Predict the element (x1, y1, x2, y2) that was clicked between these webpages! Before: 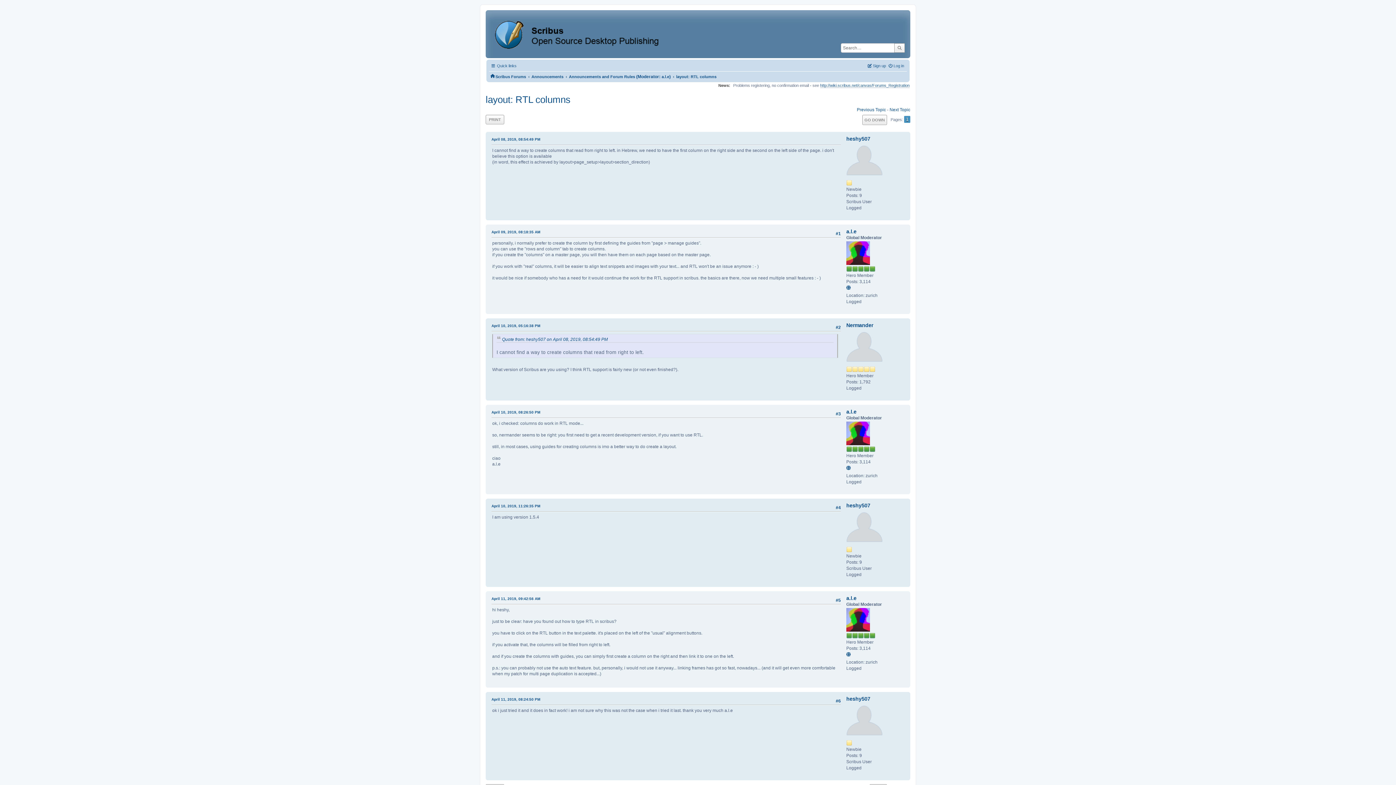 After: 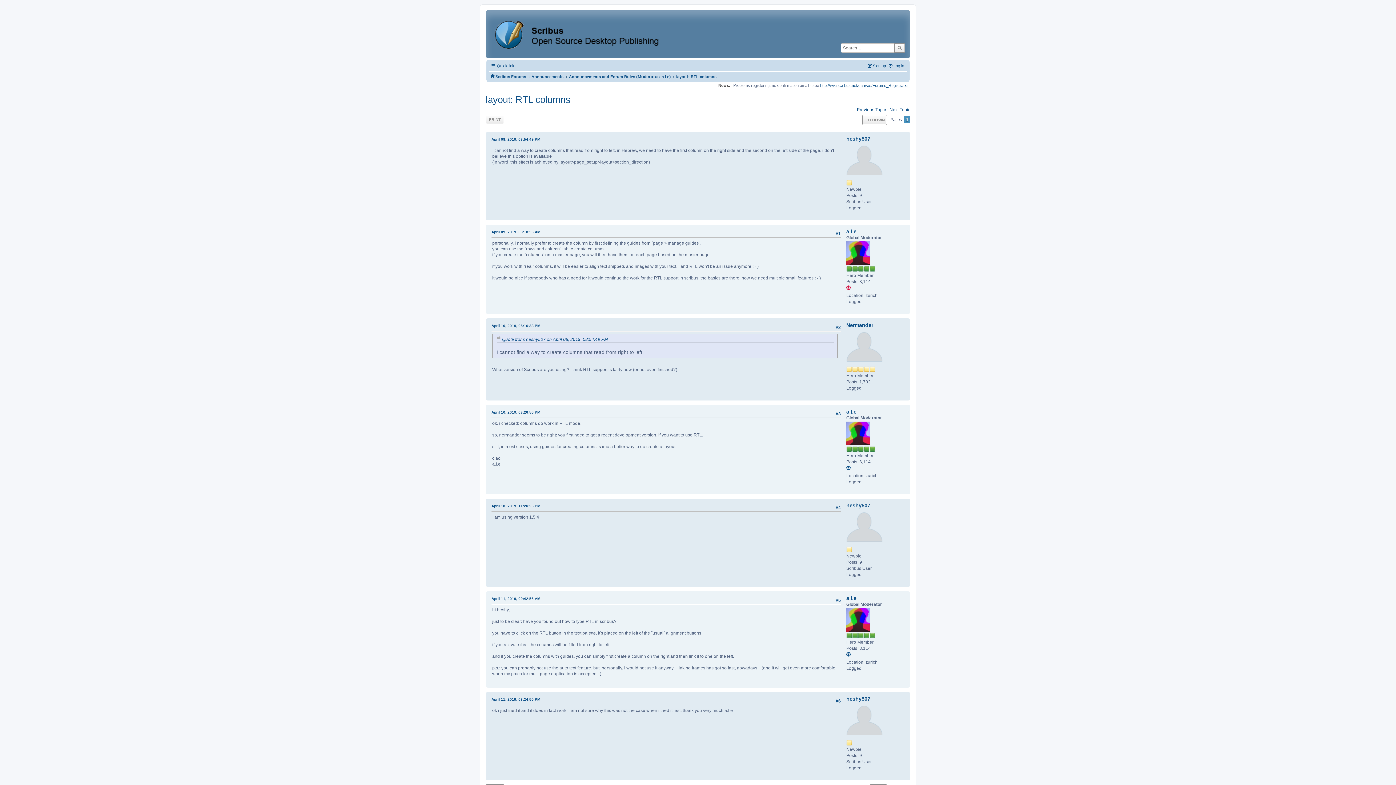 Action: bbox: (846, 285, 853, 290)